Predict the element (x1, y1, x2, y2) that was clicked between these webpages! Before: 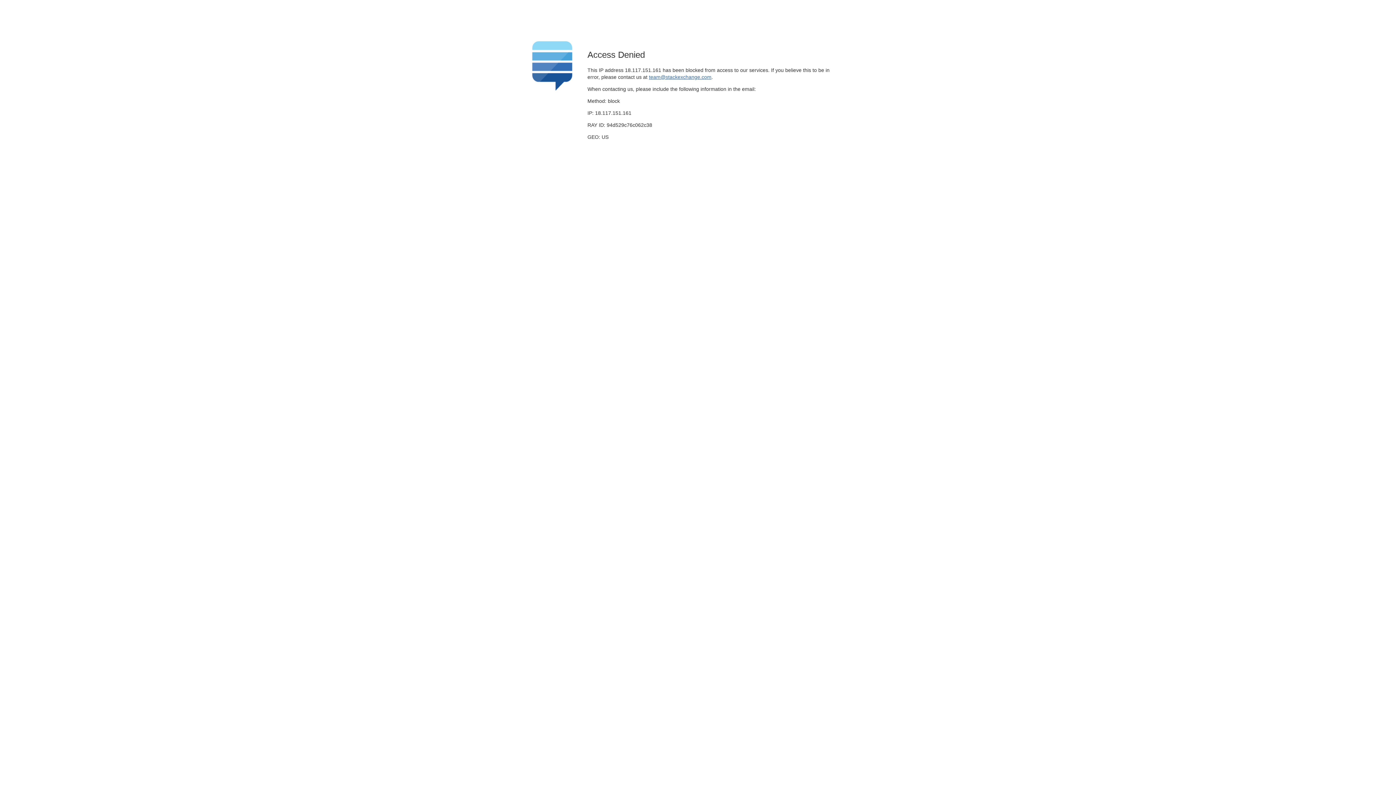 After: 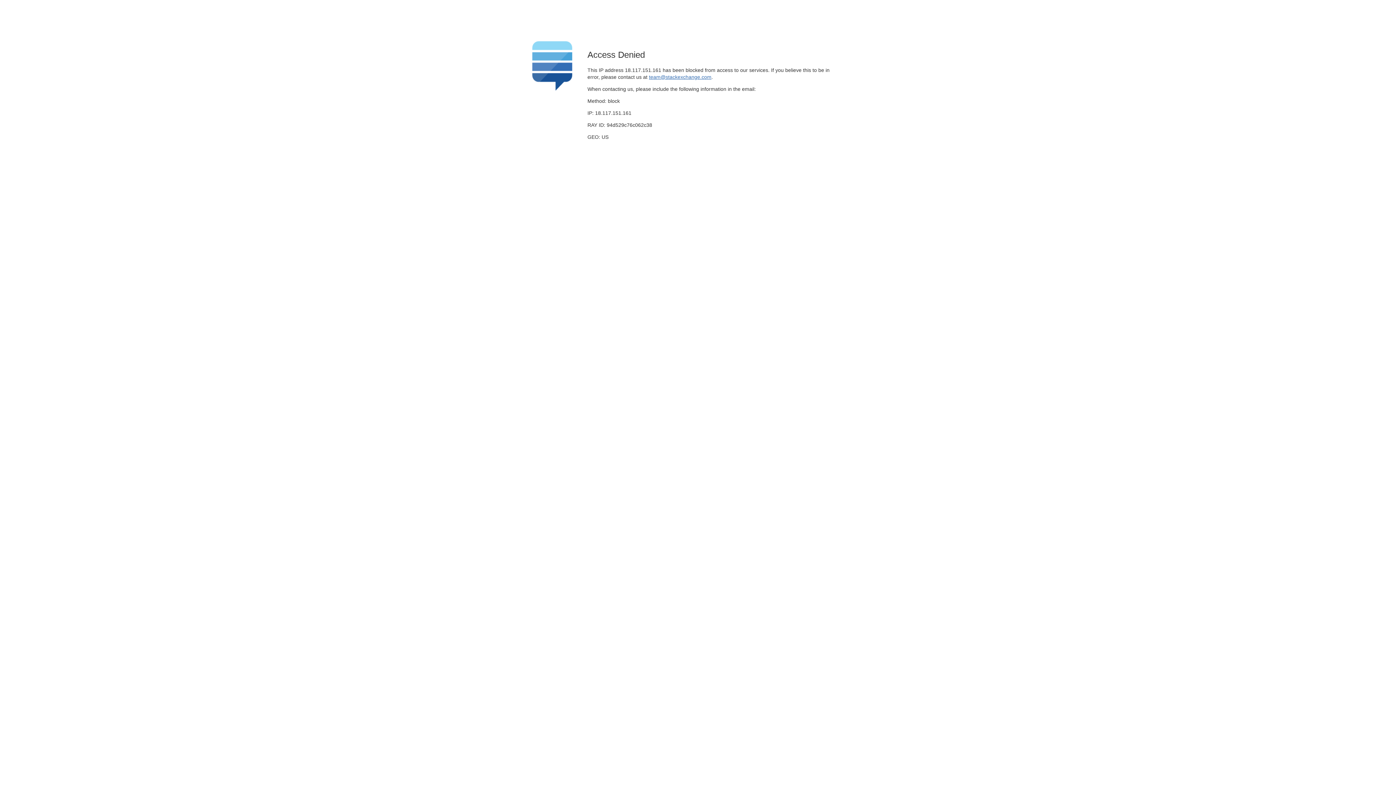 Action: bbox: (649, 74, 711, 79) label: team@stackexchange.com